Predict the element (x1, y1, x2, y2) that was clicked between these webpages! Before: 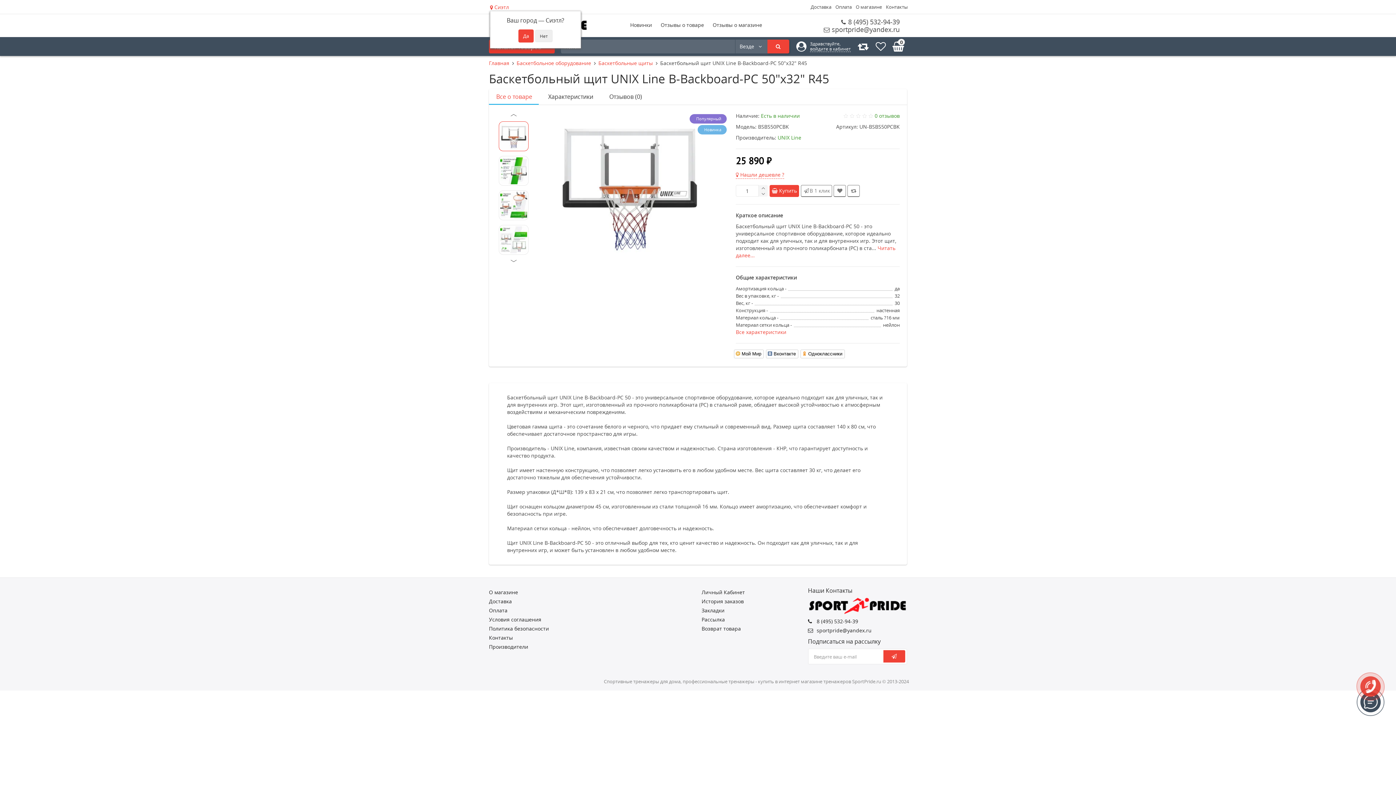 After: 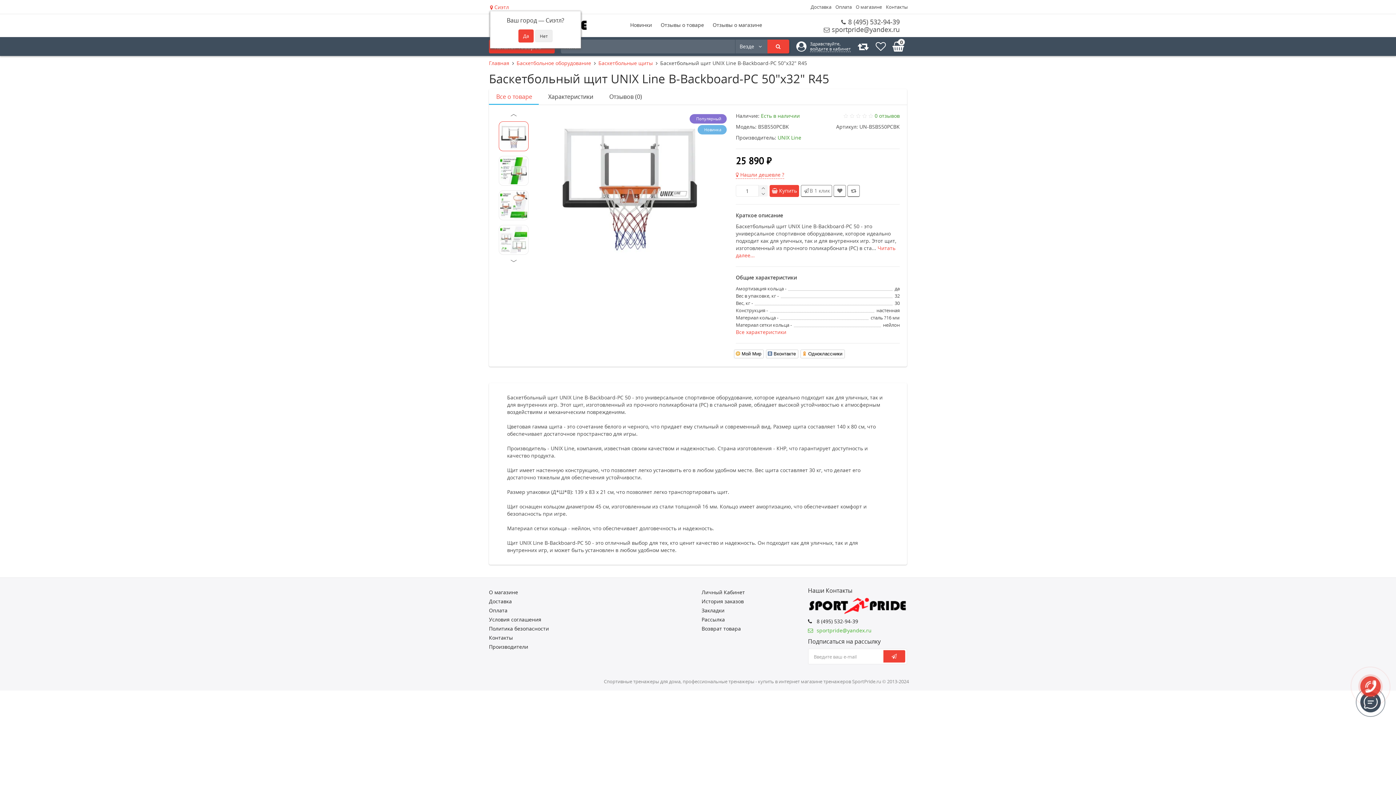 Action: bbox: (808, 627, 871, 634) label:  sportpride@yandex.ru